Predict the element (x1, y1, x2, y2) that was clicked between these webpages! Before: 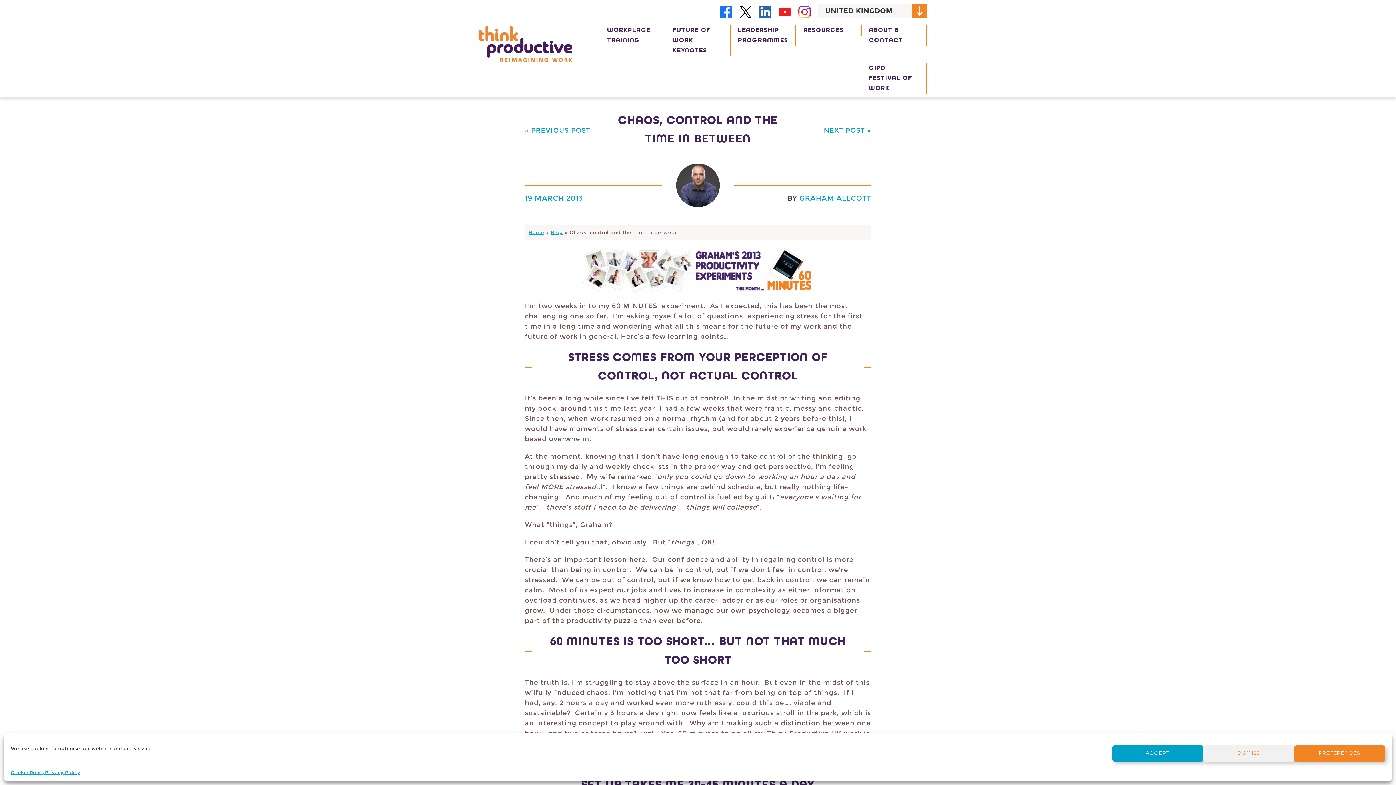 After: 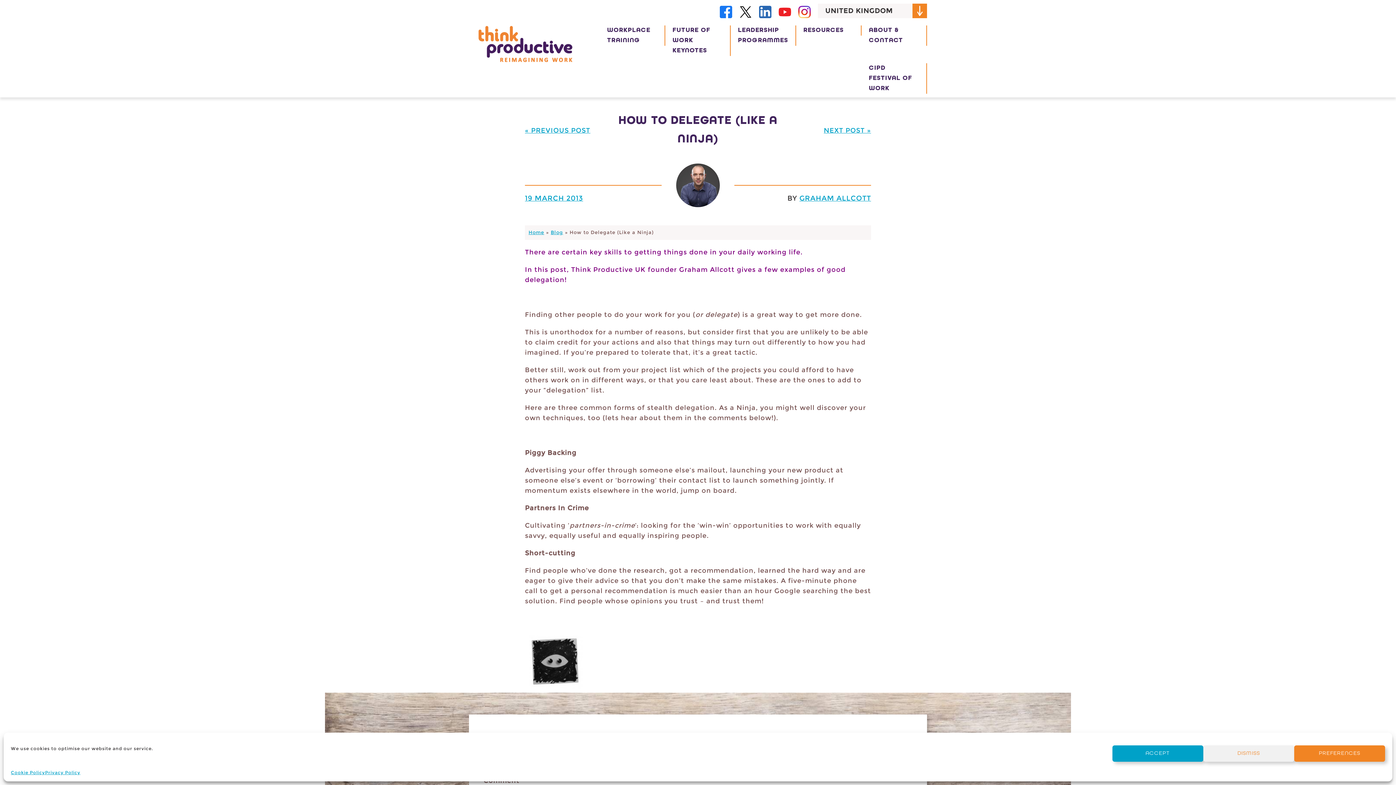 Action: bbox: (824, 126, 871, 134) label: NEXT POST »